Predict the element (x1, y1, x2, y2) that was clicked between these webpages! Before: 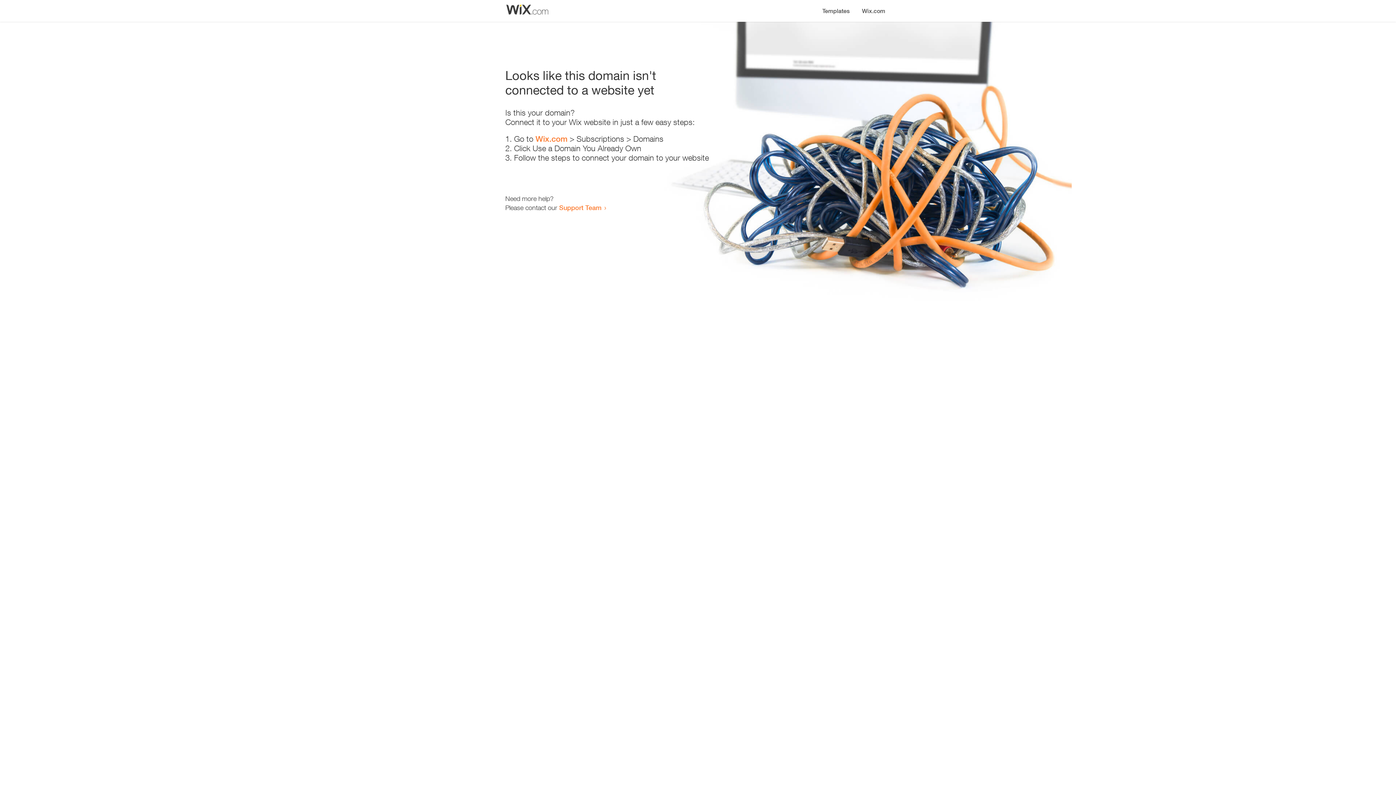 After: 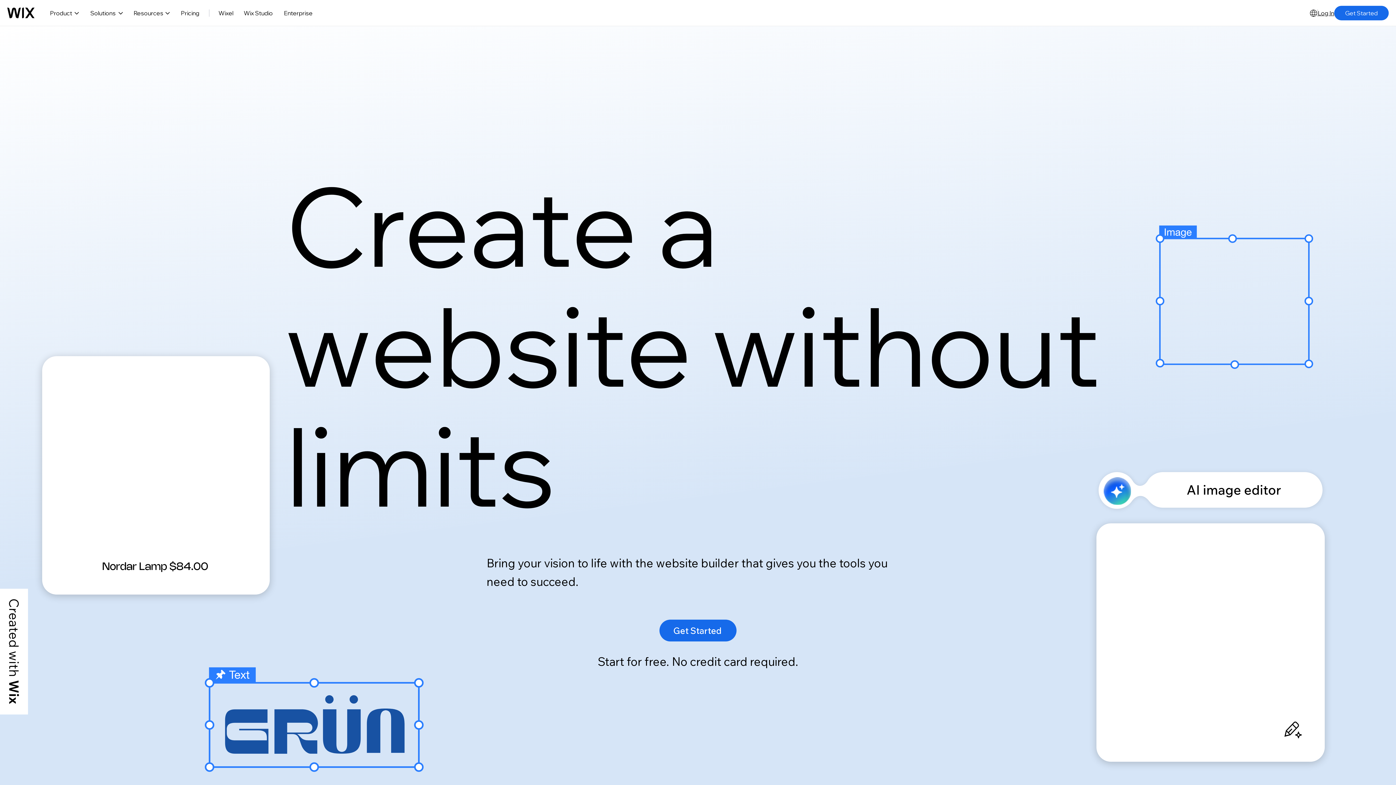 Action: label: Wix.com bbox: (856, 0, 890, 14)